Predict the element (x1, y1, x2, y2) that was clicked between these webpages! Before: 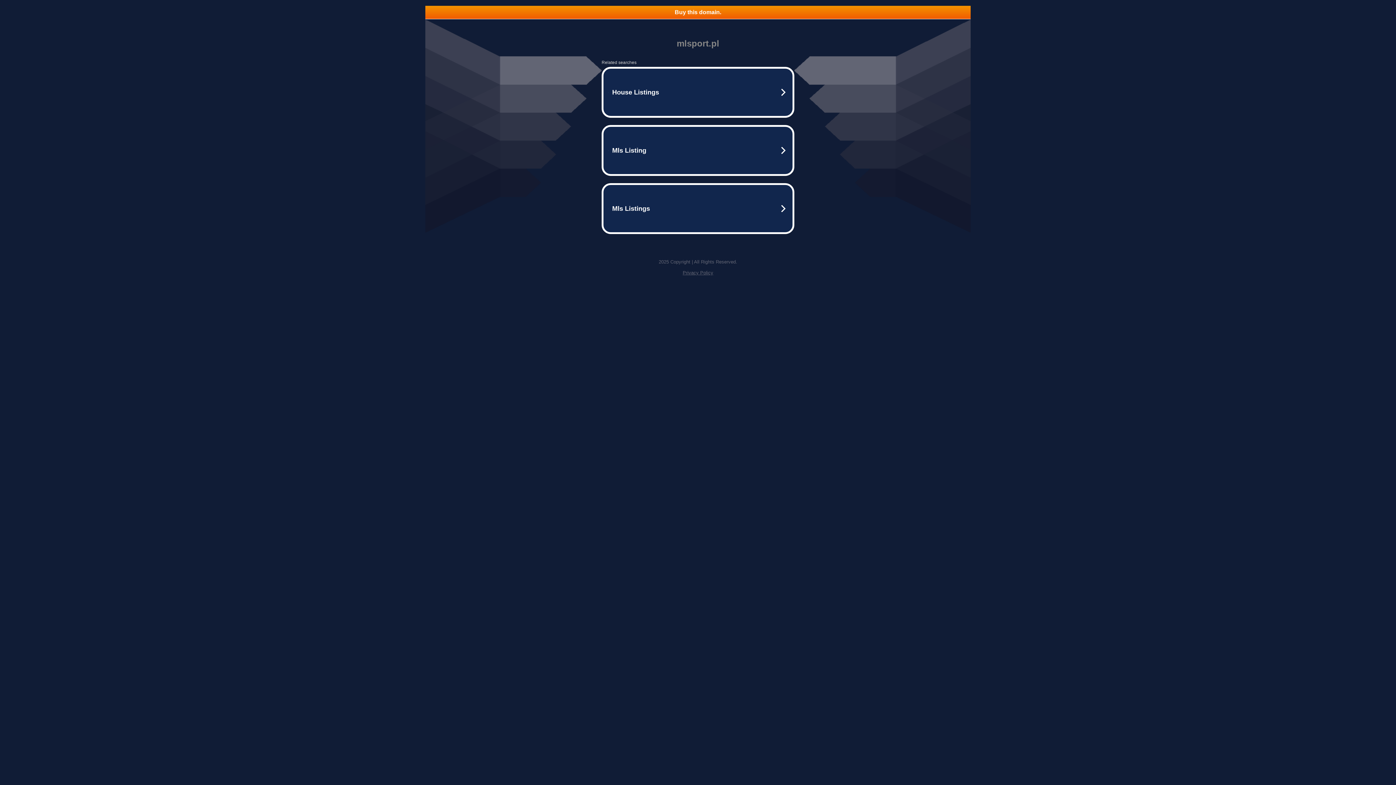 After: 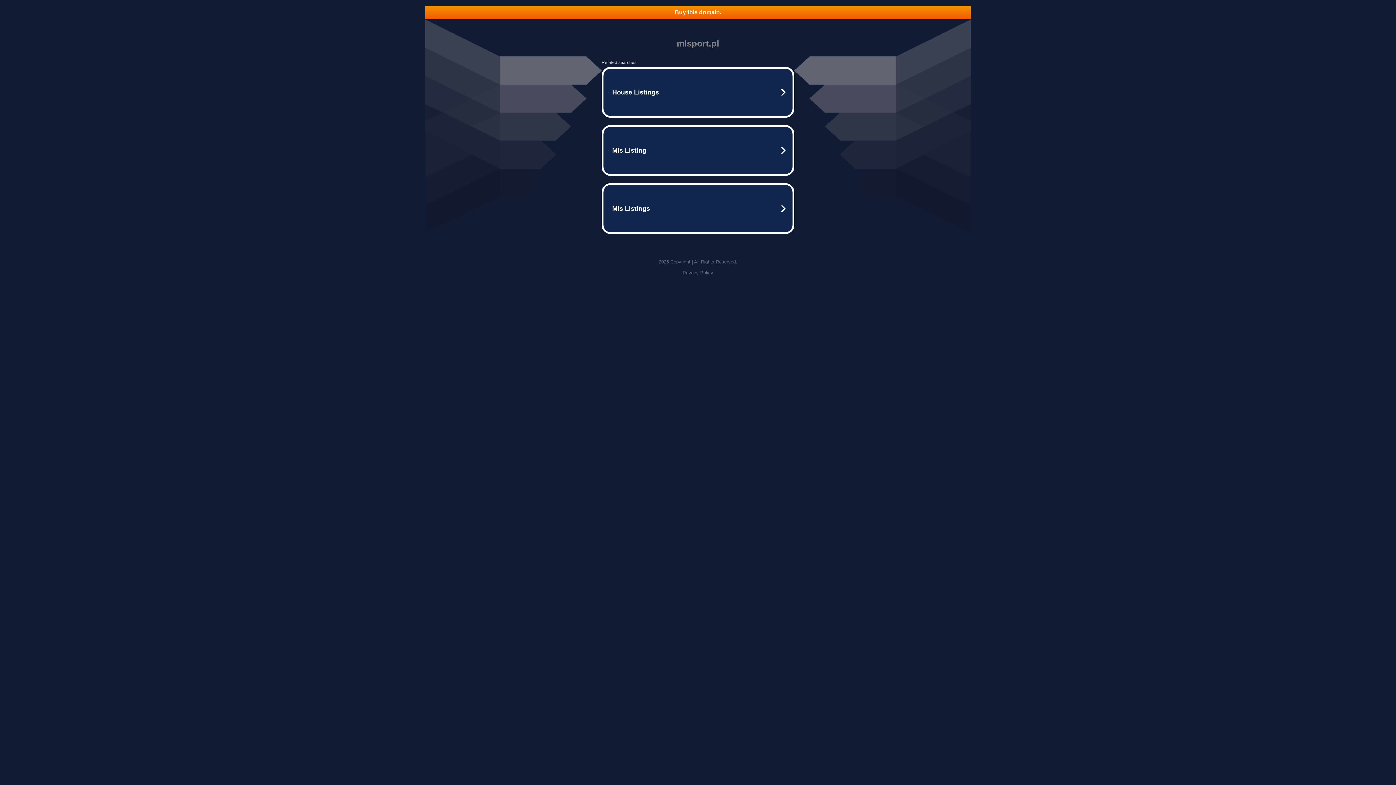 Action: bbox: (682, 270, 713, 275) label: Privacy Policy